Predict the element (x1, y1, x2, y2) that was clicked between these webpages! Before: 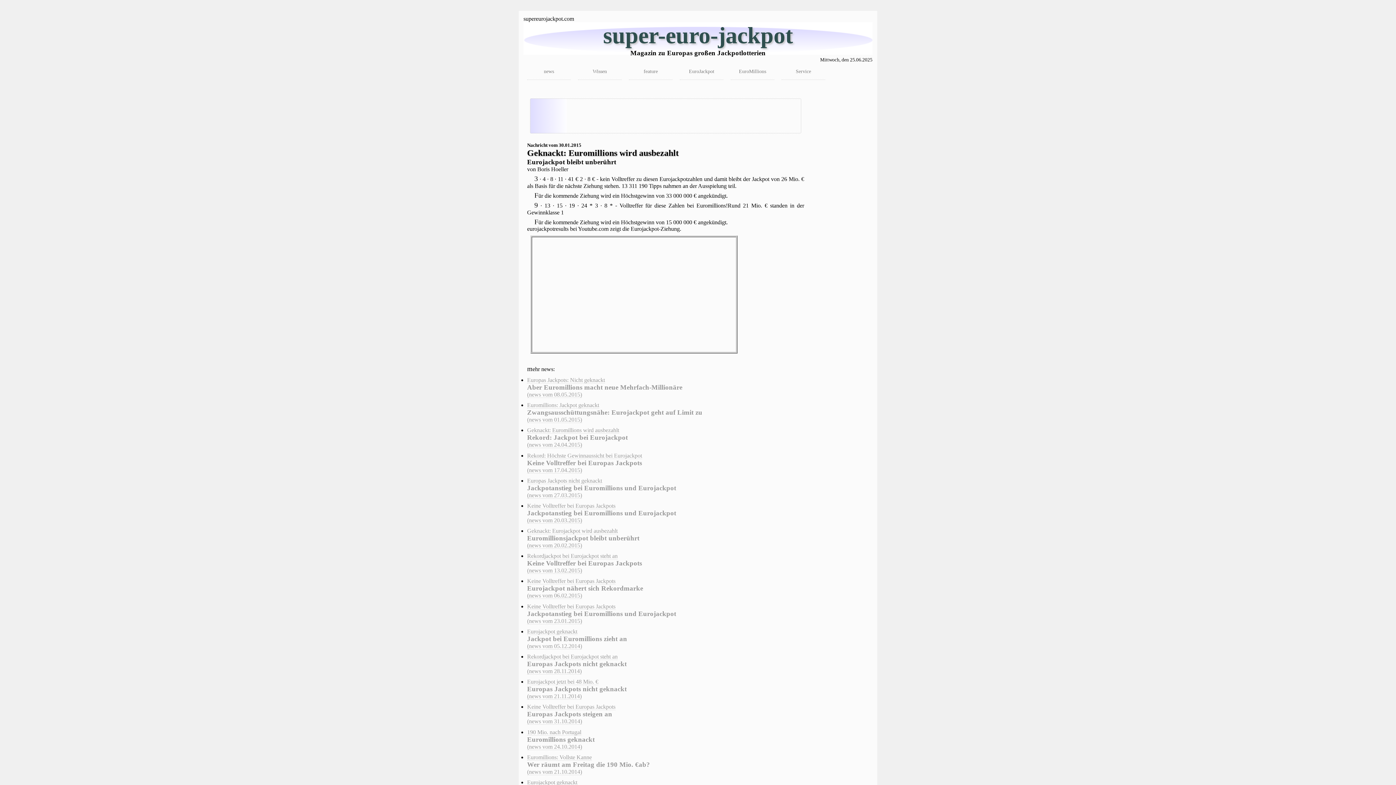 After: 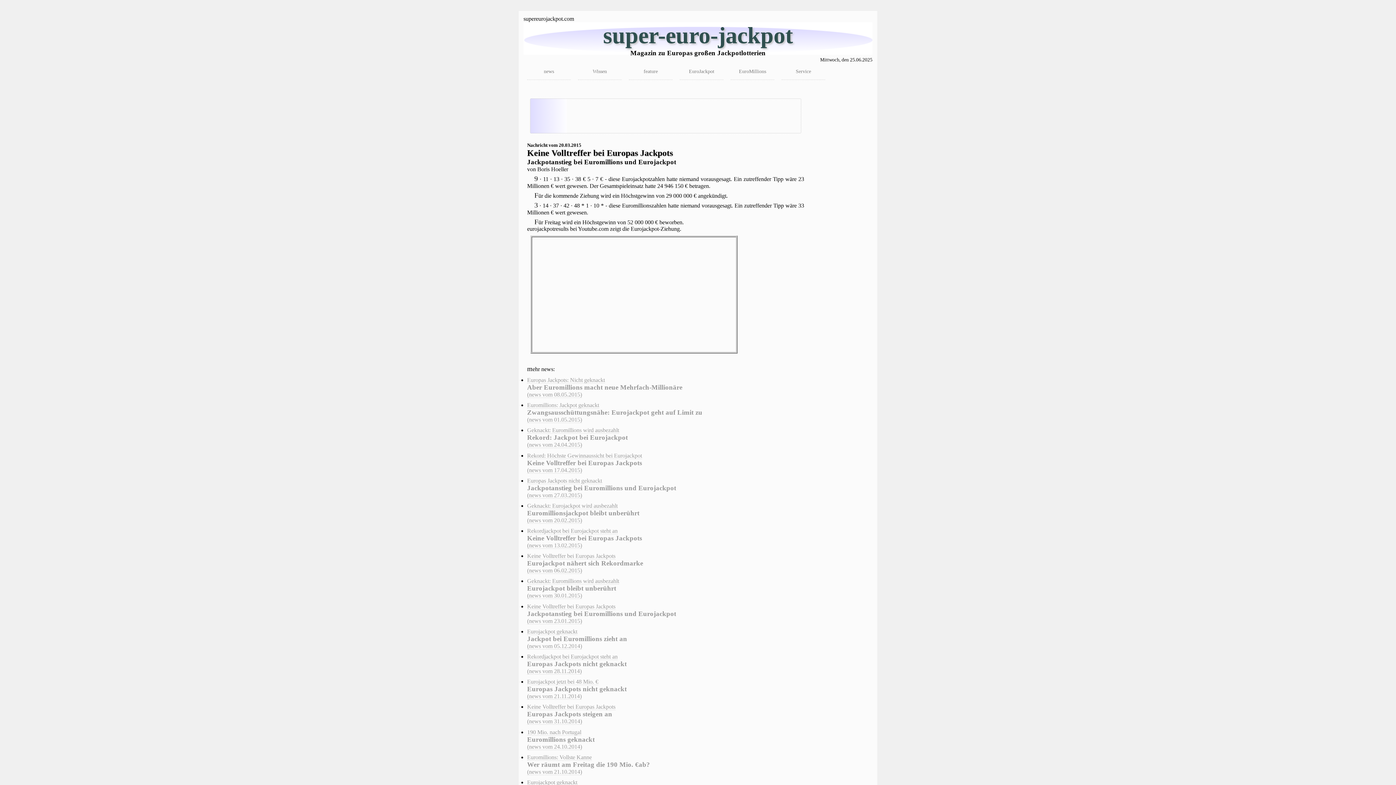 Action: bbox: (527, 502, 804, 523) label: Keine Volltreffer bei Europas Jackpots
Jackpotanstieg bei Euromillions und Eurojackpot
(news vom 20.03.2015)